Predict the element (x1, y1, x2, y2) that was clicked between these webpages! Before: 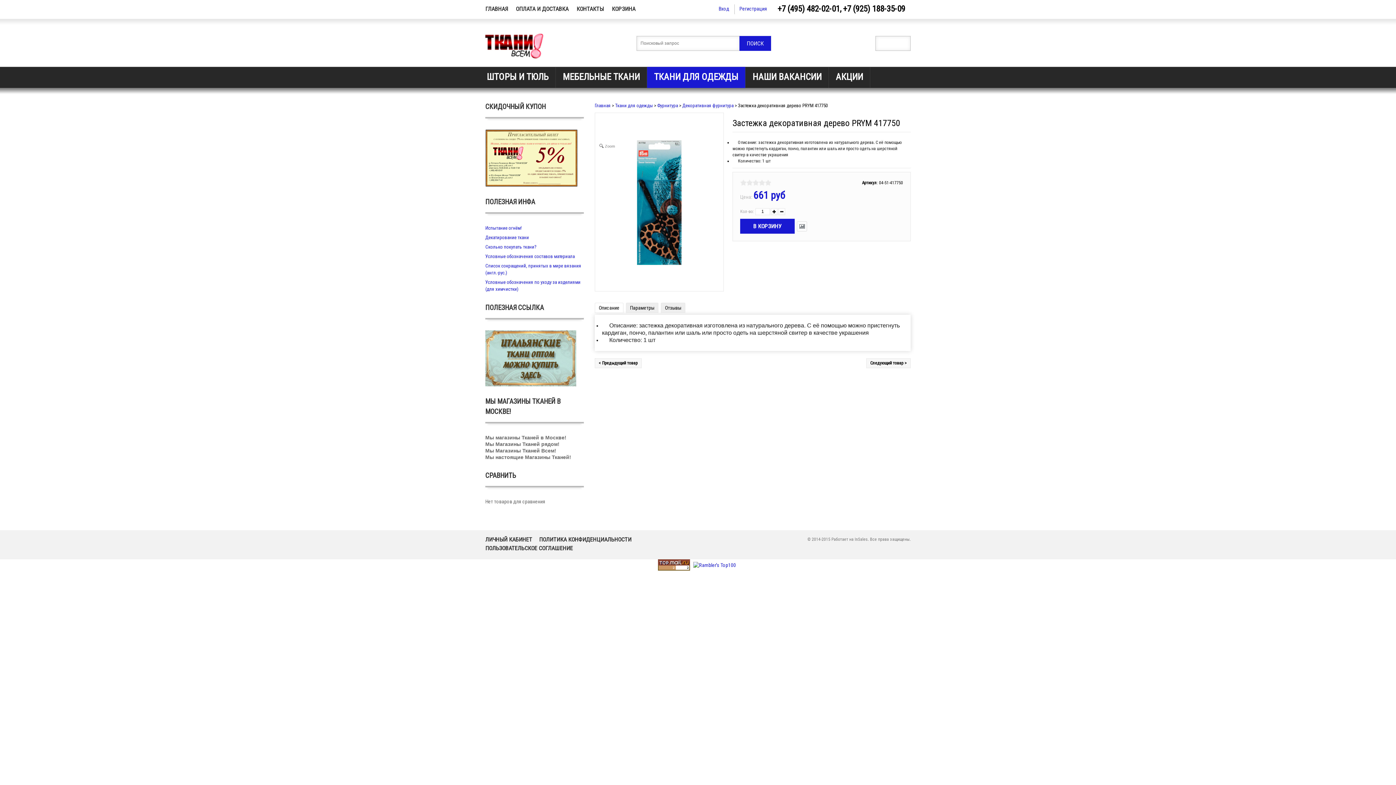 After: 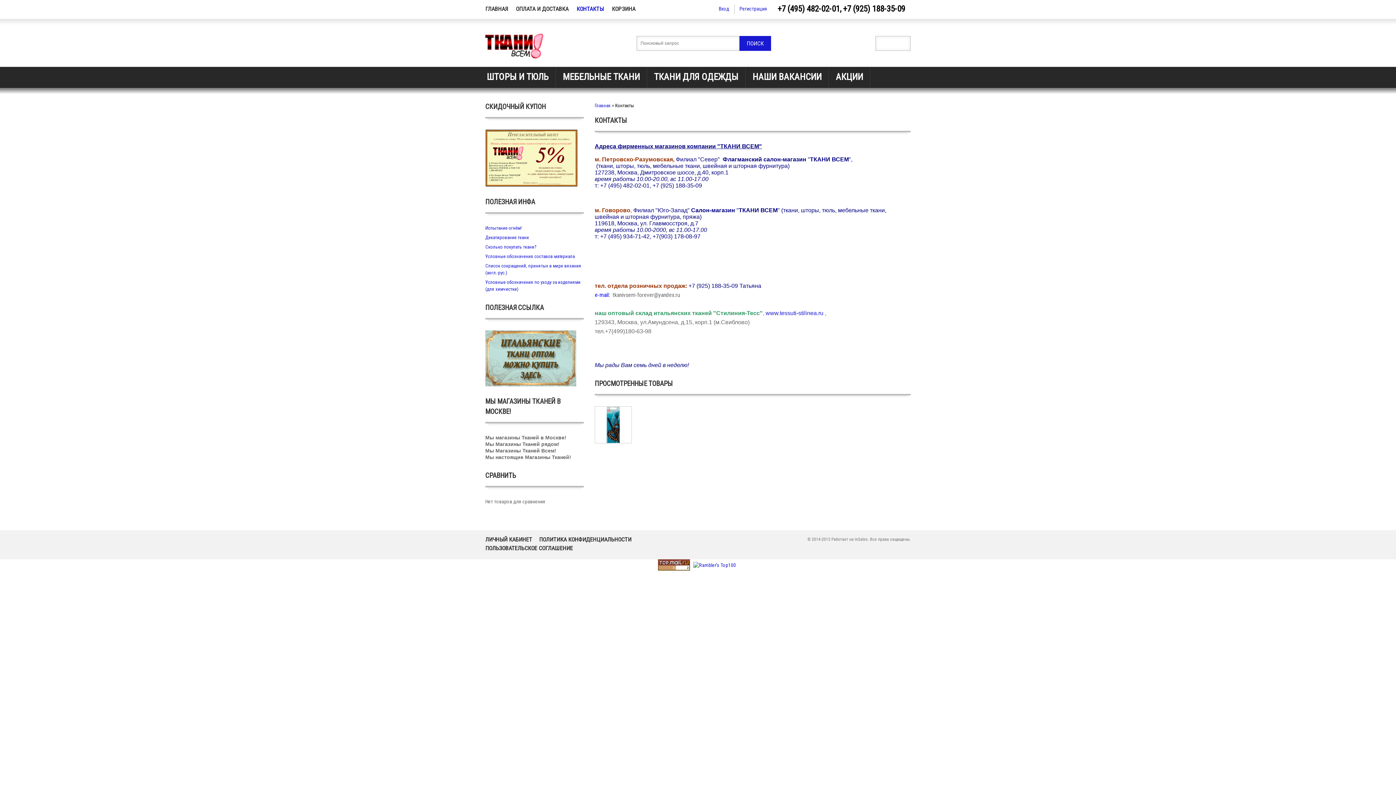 Action: label: КОНТАКТЫ bbox: (576, 4, 604, 13)